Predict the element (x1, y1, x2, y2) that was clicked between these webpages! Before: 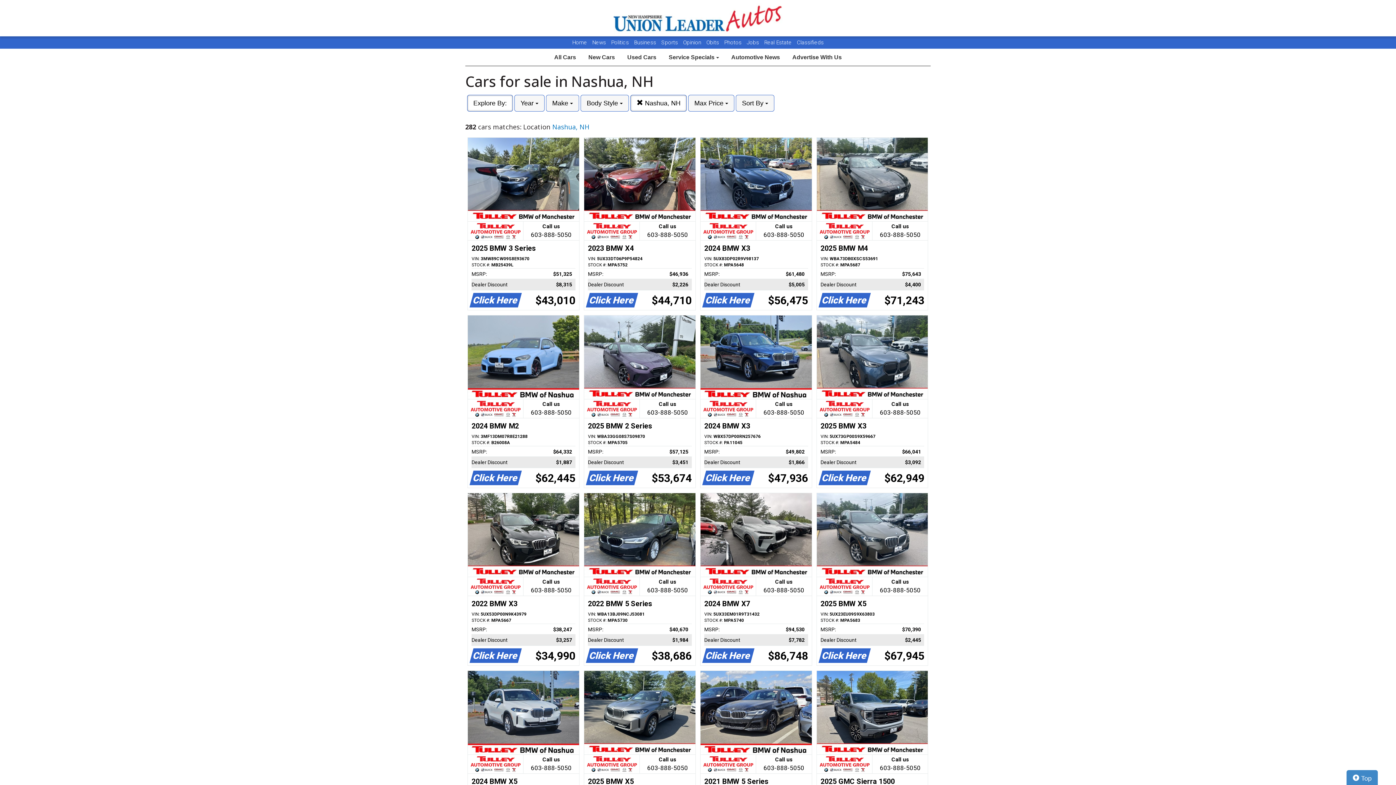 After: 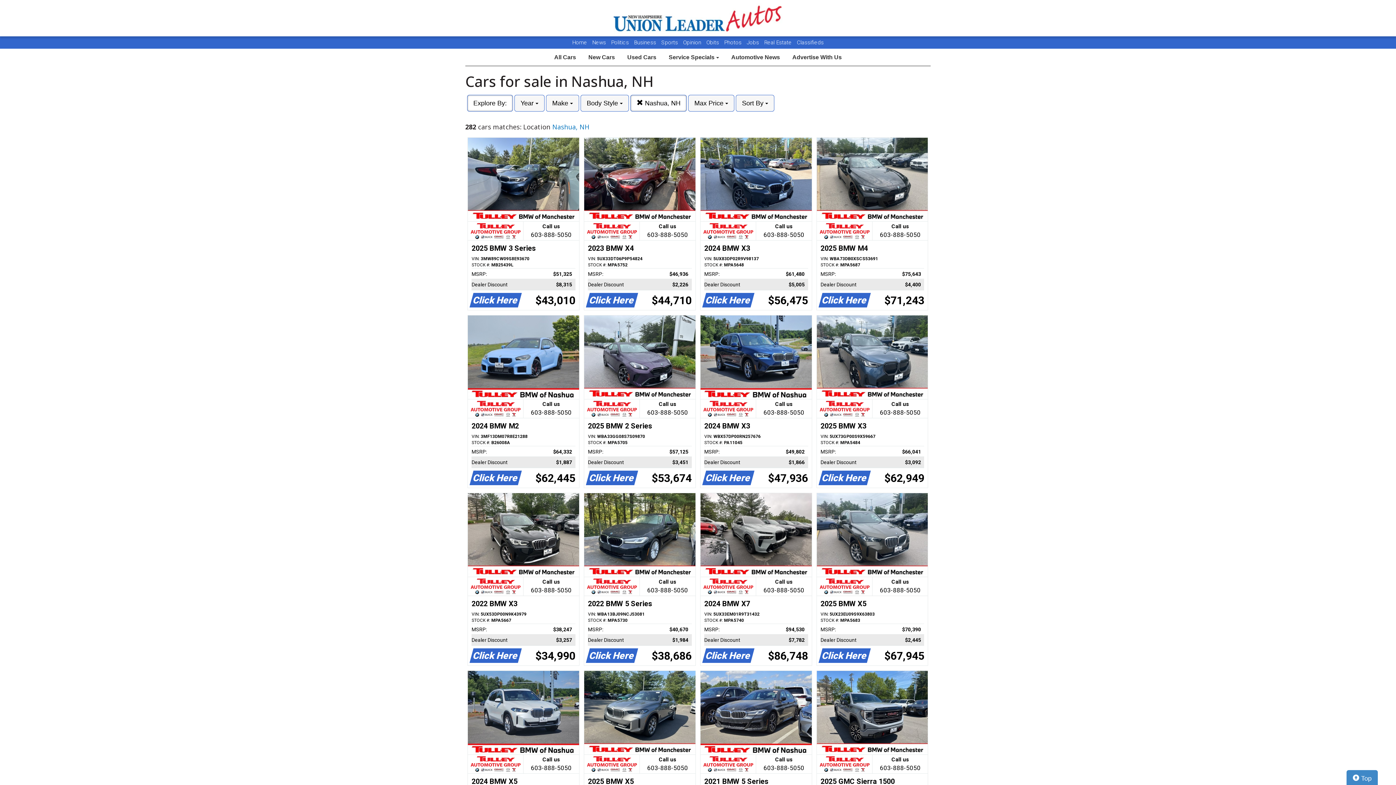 Action: label: Politics bbox: (611, 39, 629, 45)